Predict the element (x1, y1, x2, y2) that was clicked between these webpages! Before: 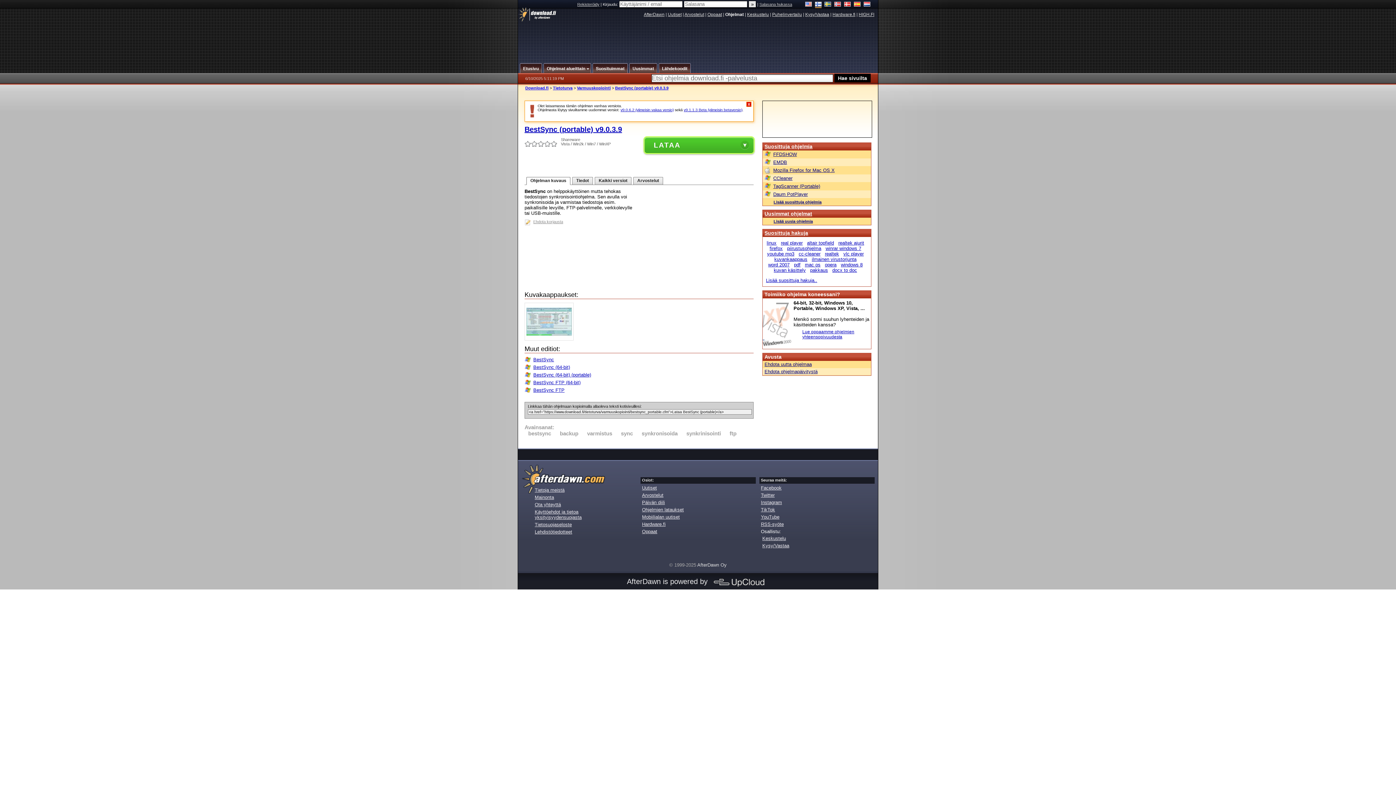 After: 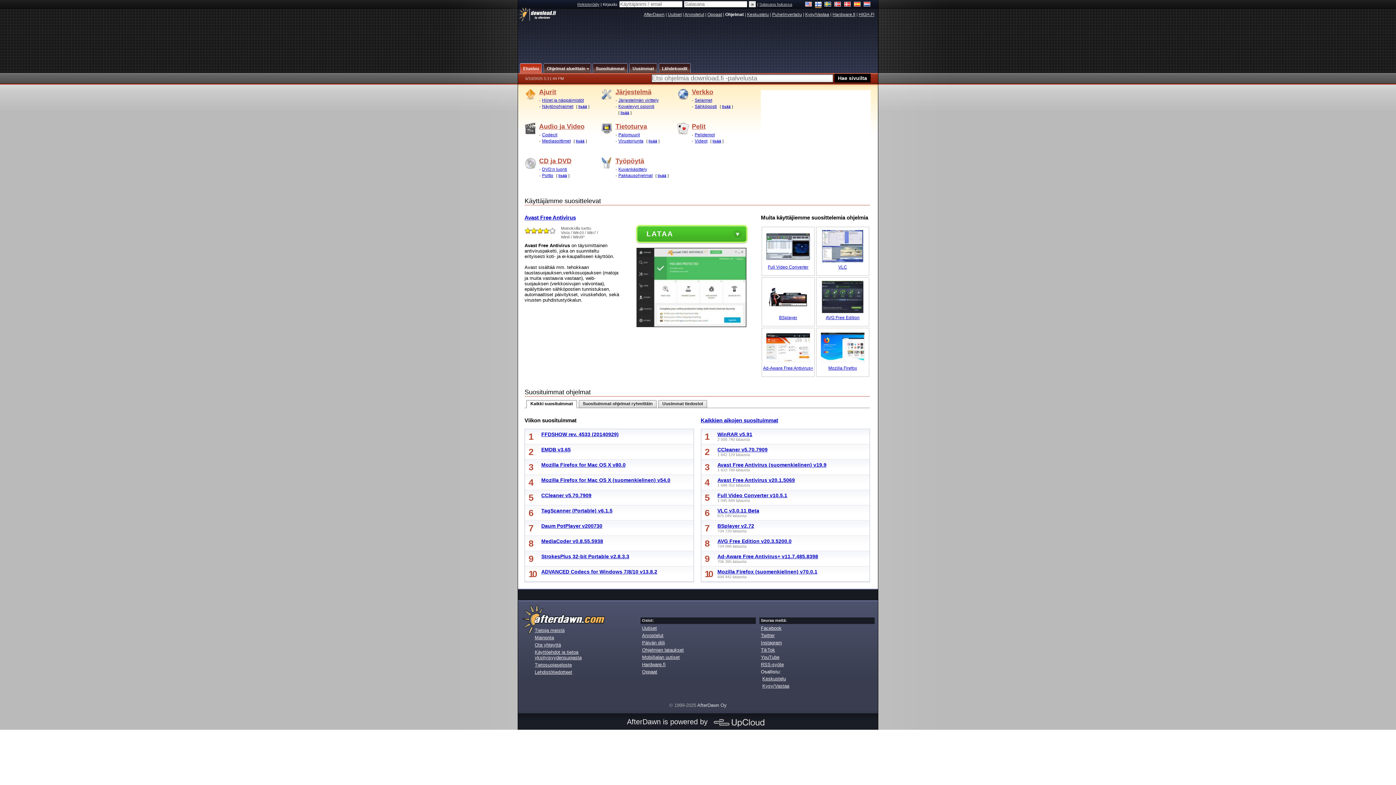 Action: bbox: (520, 63, 542, 73) label: Etusivu